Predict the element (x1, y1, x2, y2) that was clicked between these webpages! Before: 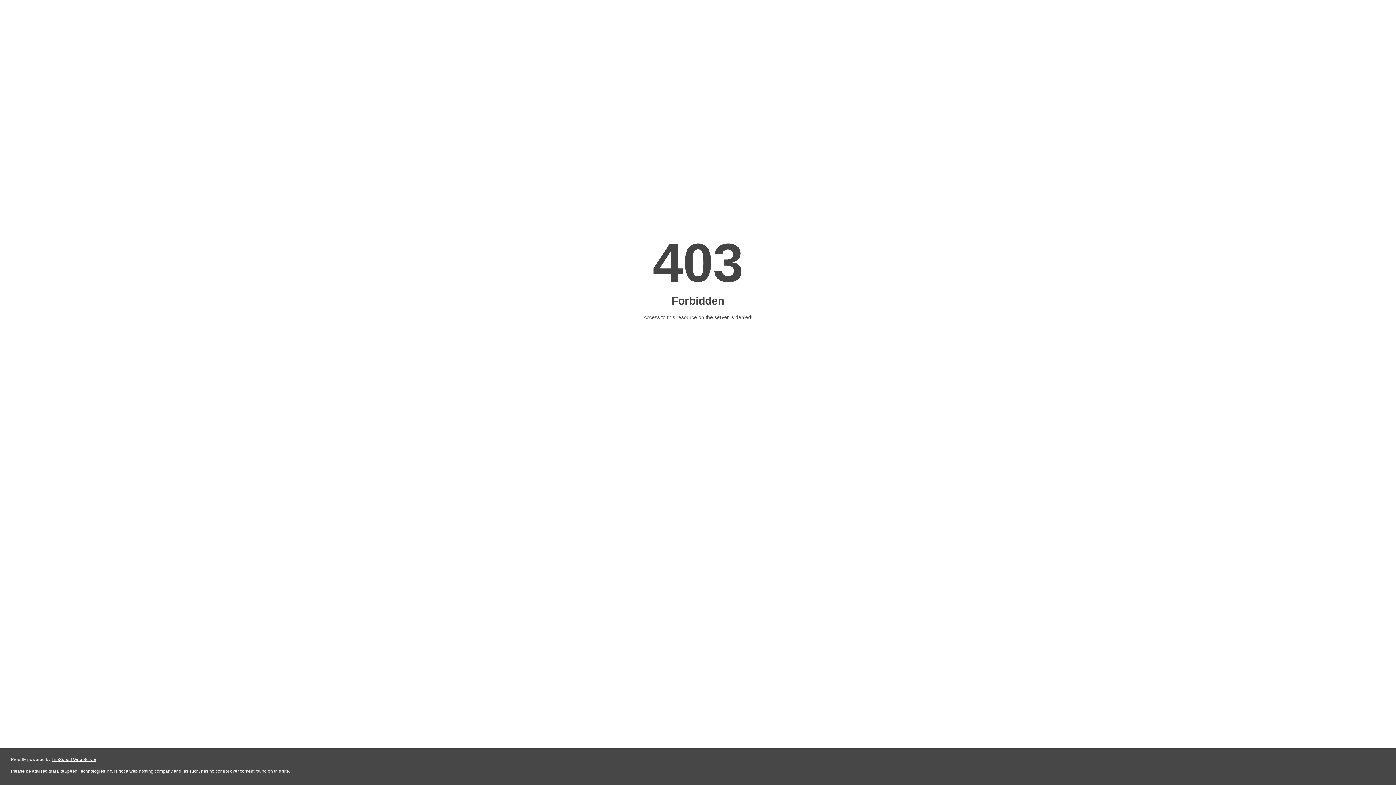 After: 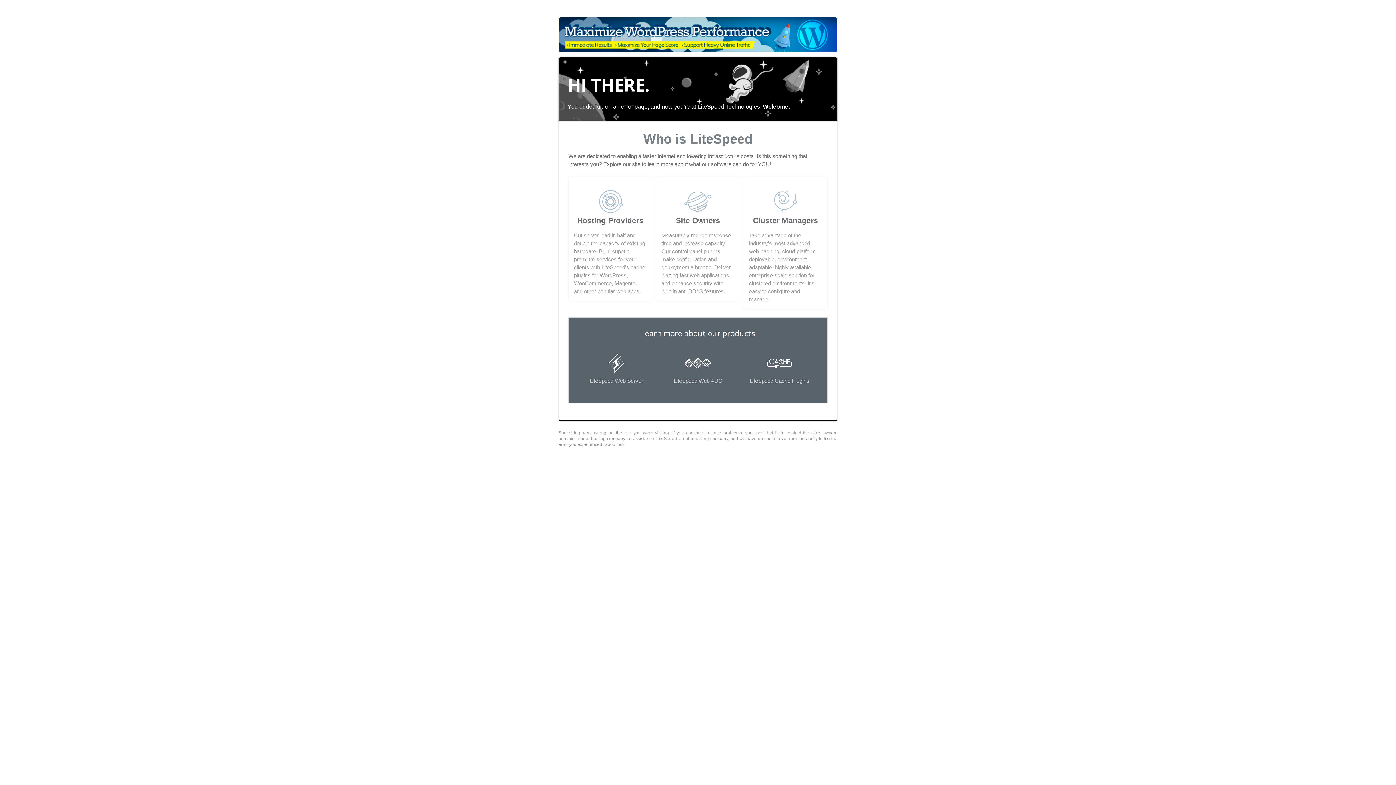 Action: label: LiteSpeed Web Server bbox: (51, 757, 96, 762)